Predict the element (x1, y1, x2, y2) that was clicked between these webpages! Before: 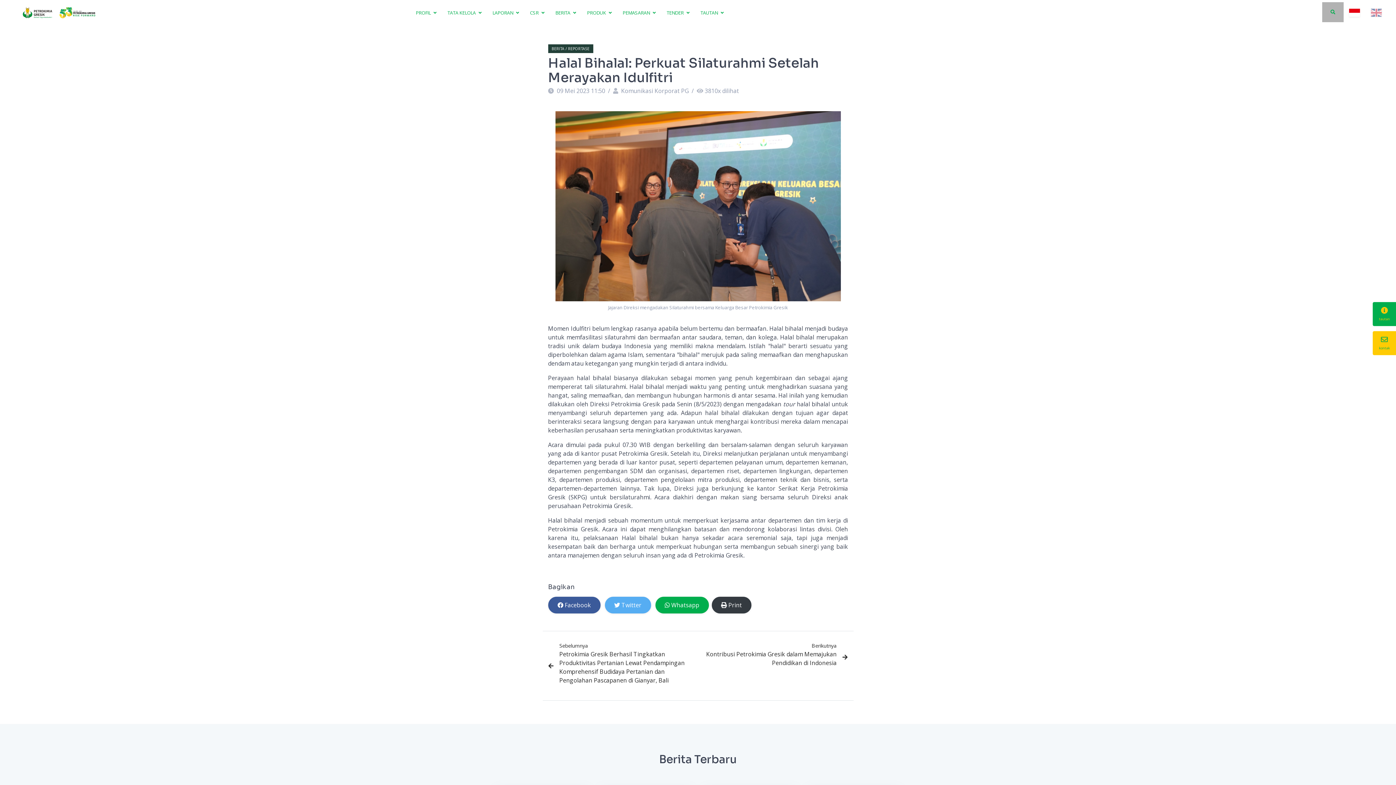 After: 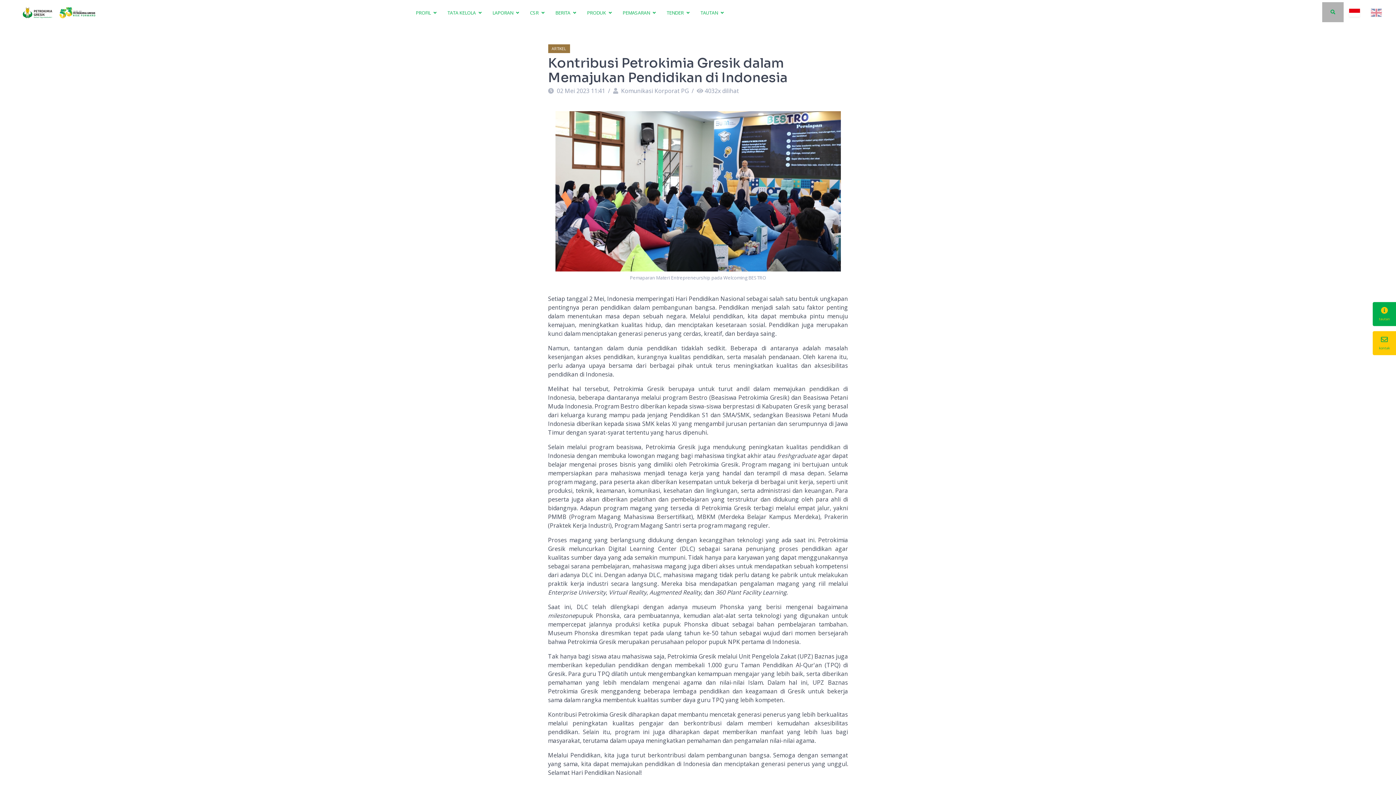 Action: label: Berikutnya

Kontribusi Petrokimia Gresik dalam Memajukan Pendidikan di Indonesia bbox: (698, 637, 853, 677)